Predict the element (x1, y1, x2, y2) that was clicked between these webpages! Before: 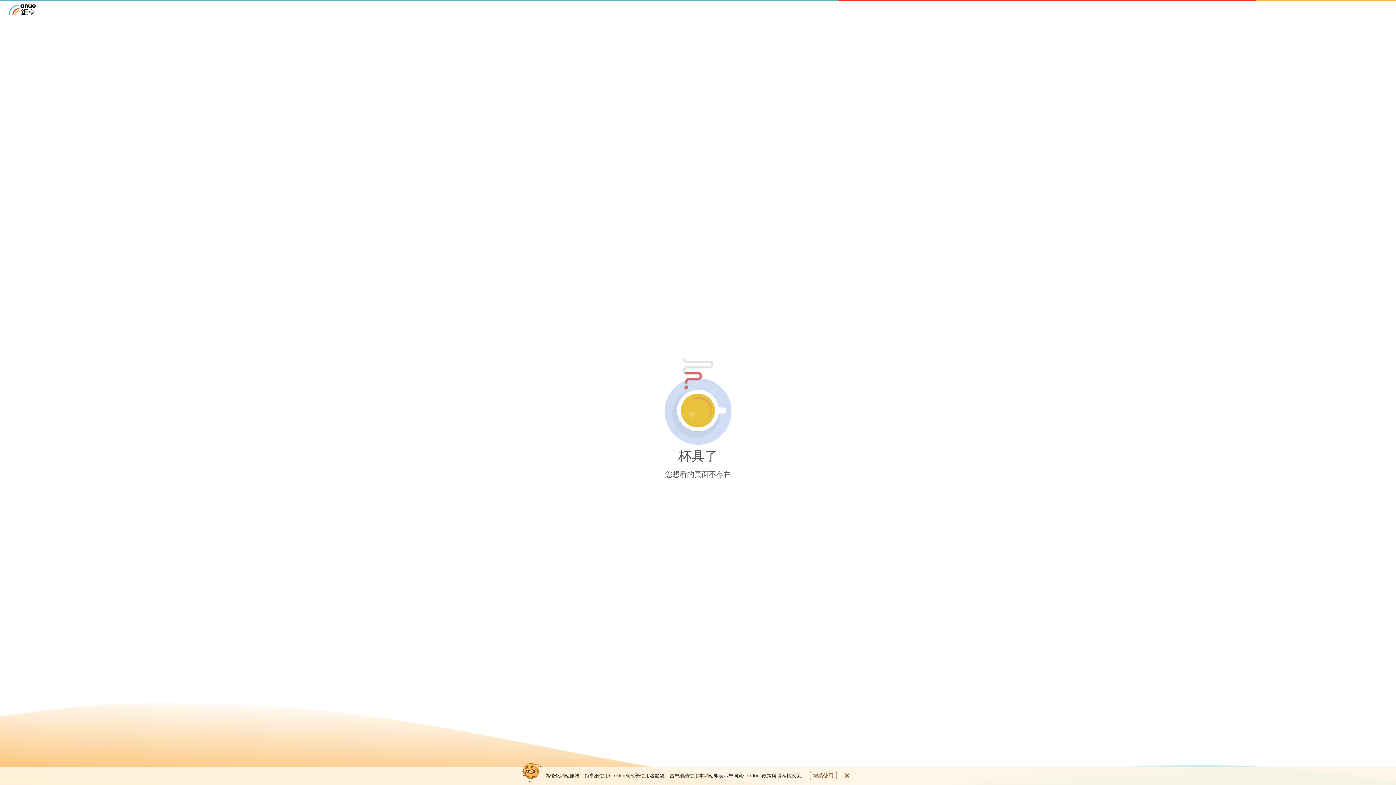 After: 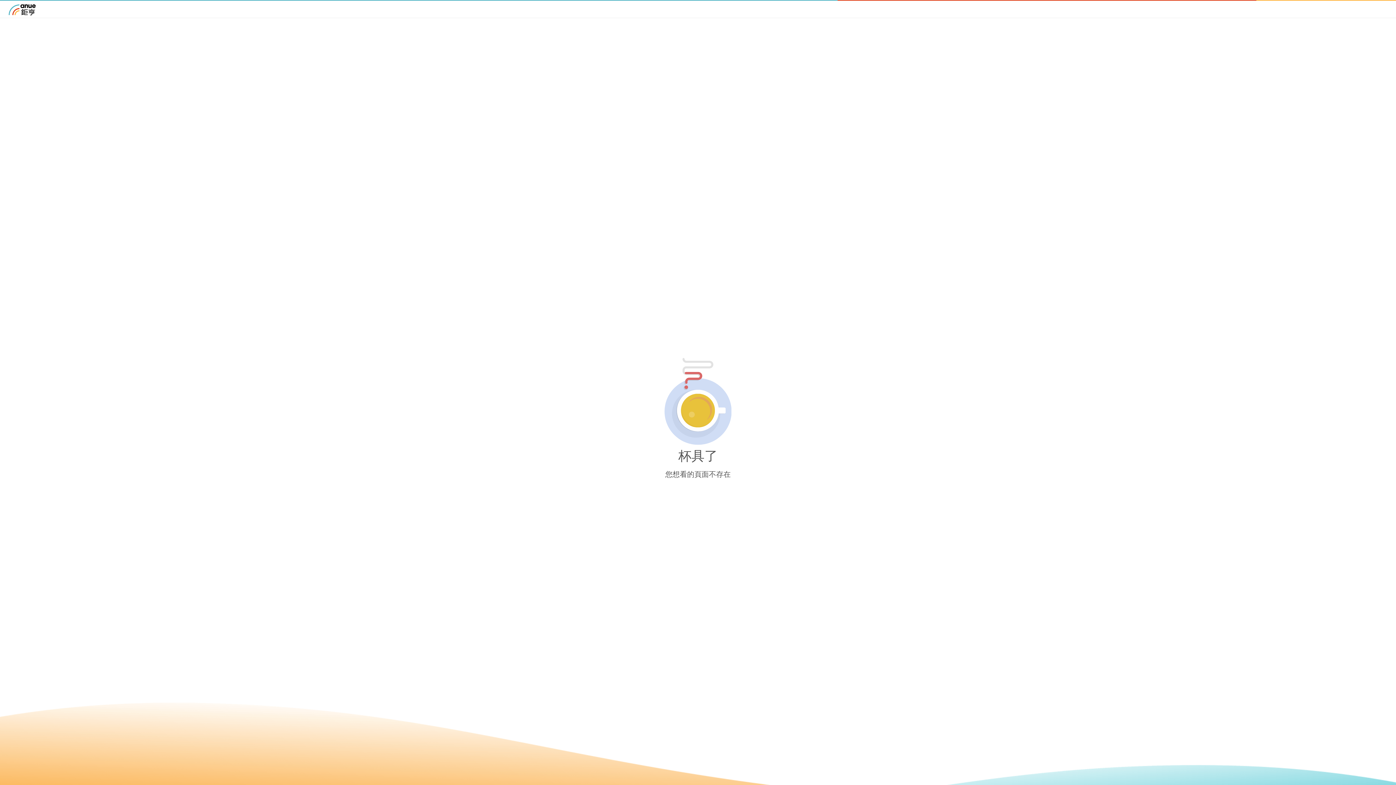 Action: label: close cookie bar bbox: (810, 771, 836, 780)